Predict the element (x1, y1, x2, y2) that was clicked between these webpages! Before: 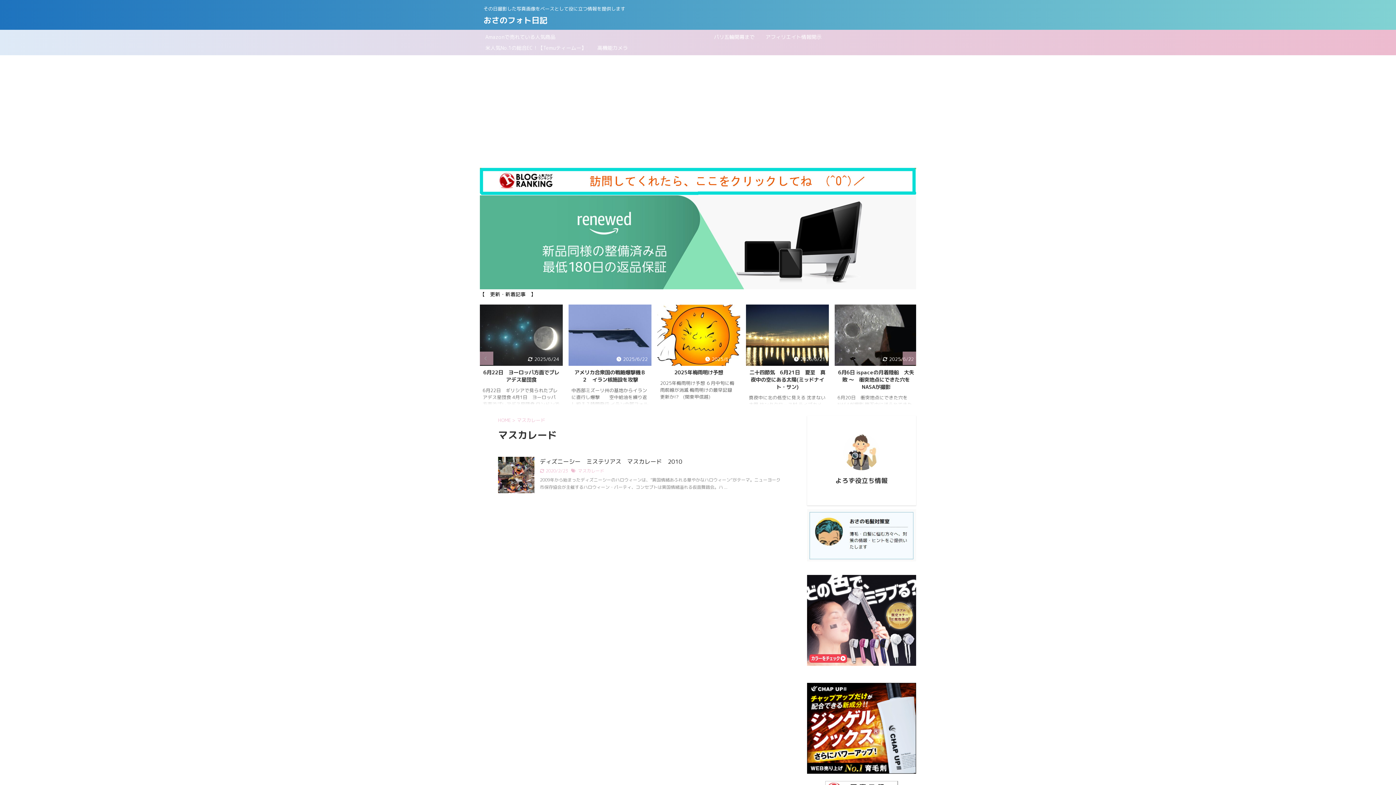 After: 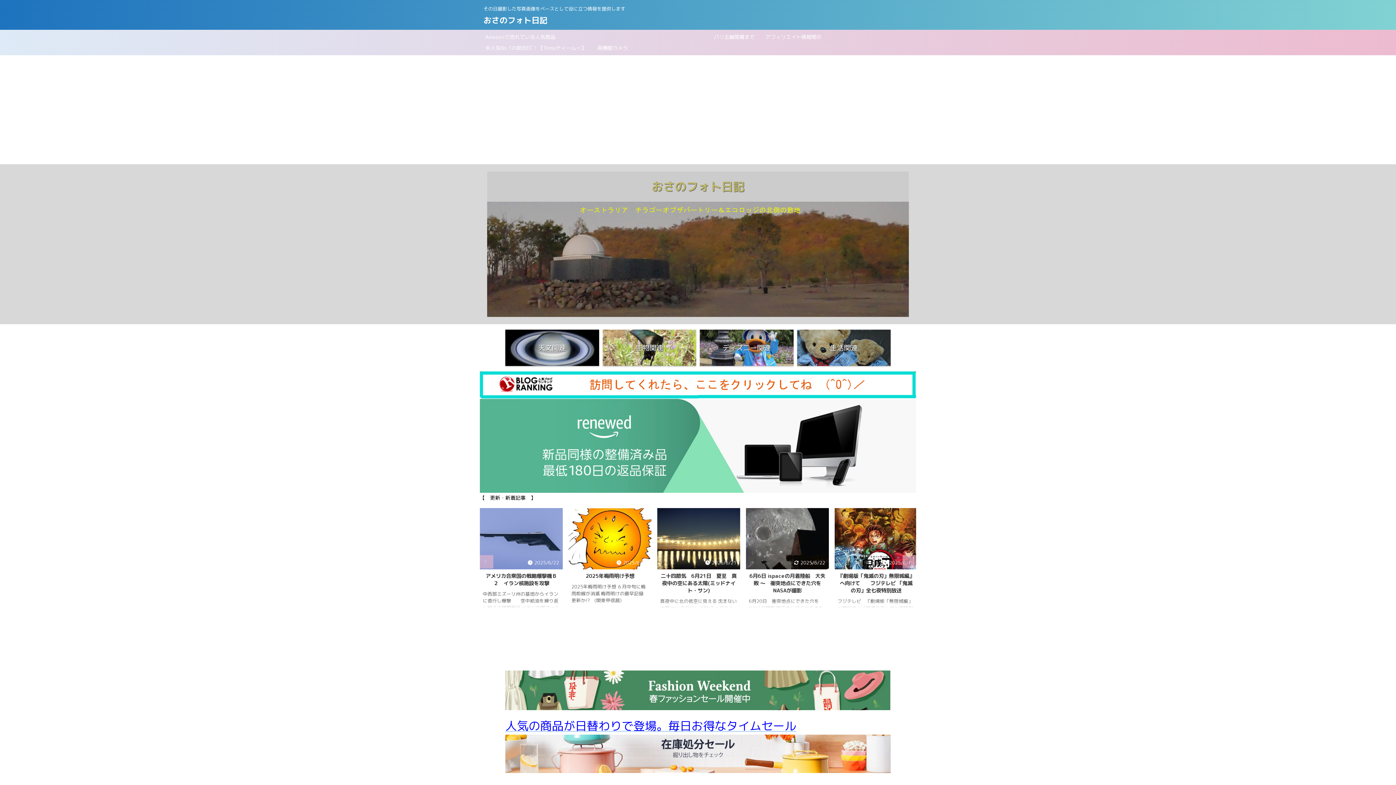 Action: bbox: (498, 417, 510, 423) label: HOME